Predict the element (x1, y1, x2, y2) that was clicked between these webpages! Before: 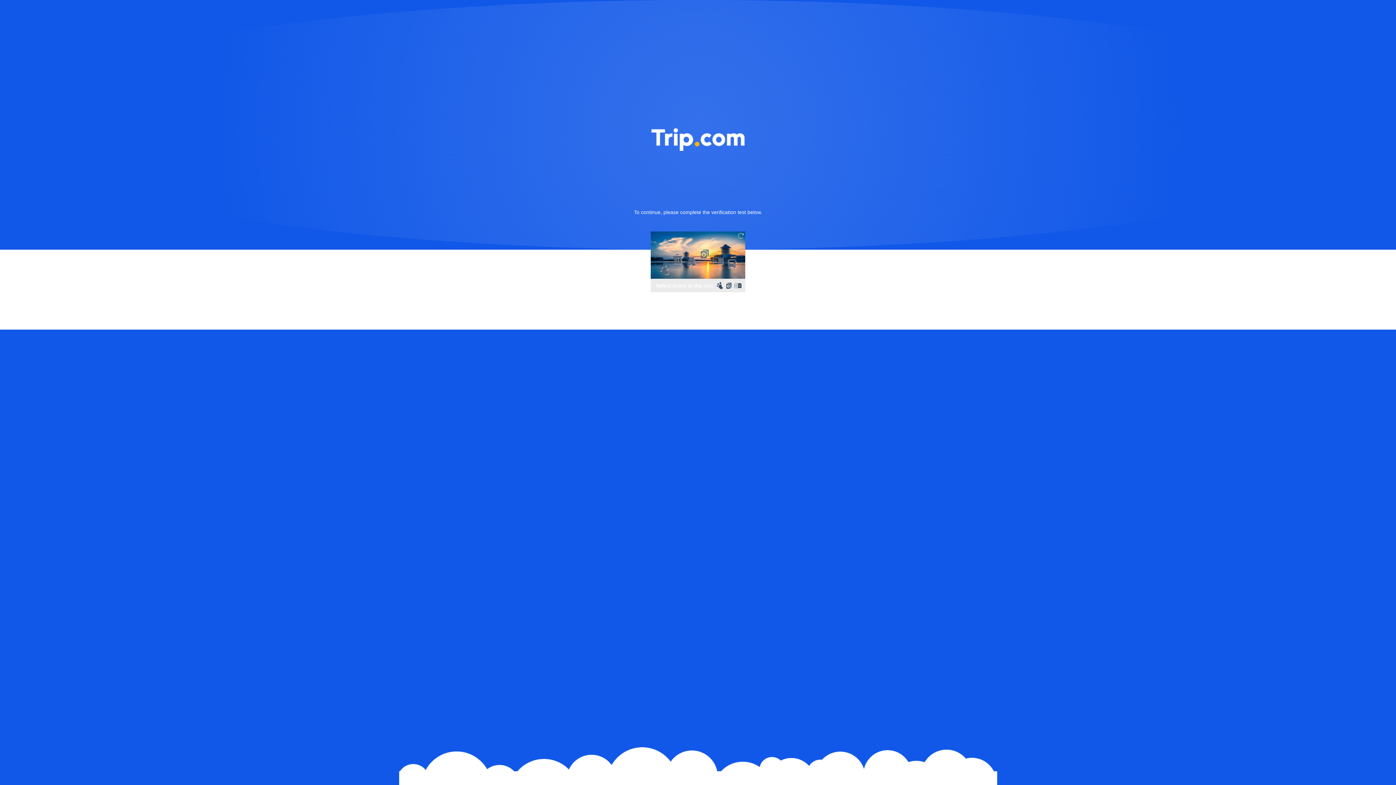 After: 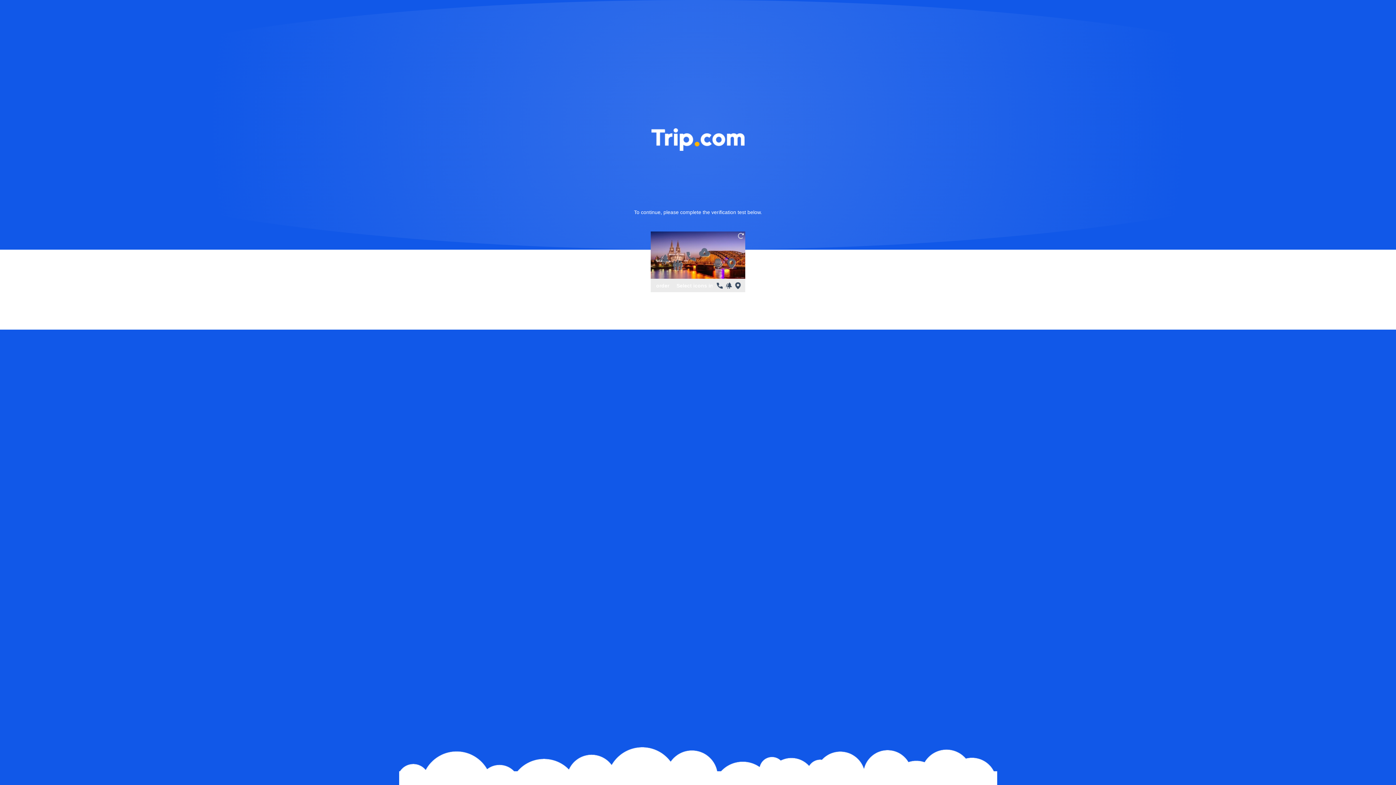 Action: bbox: (736, 231, 745, 240)